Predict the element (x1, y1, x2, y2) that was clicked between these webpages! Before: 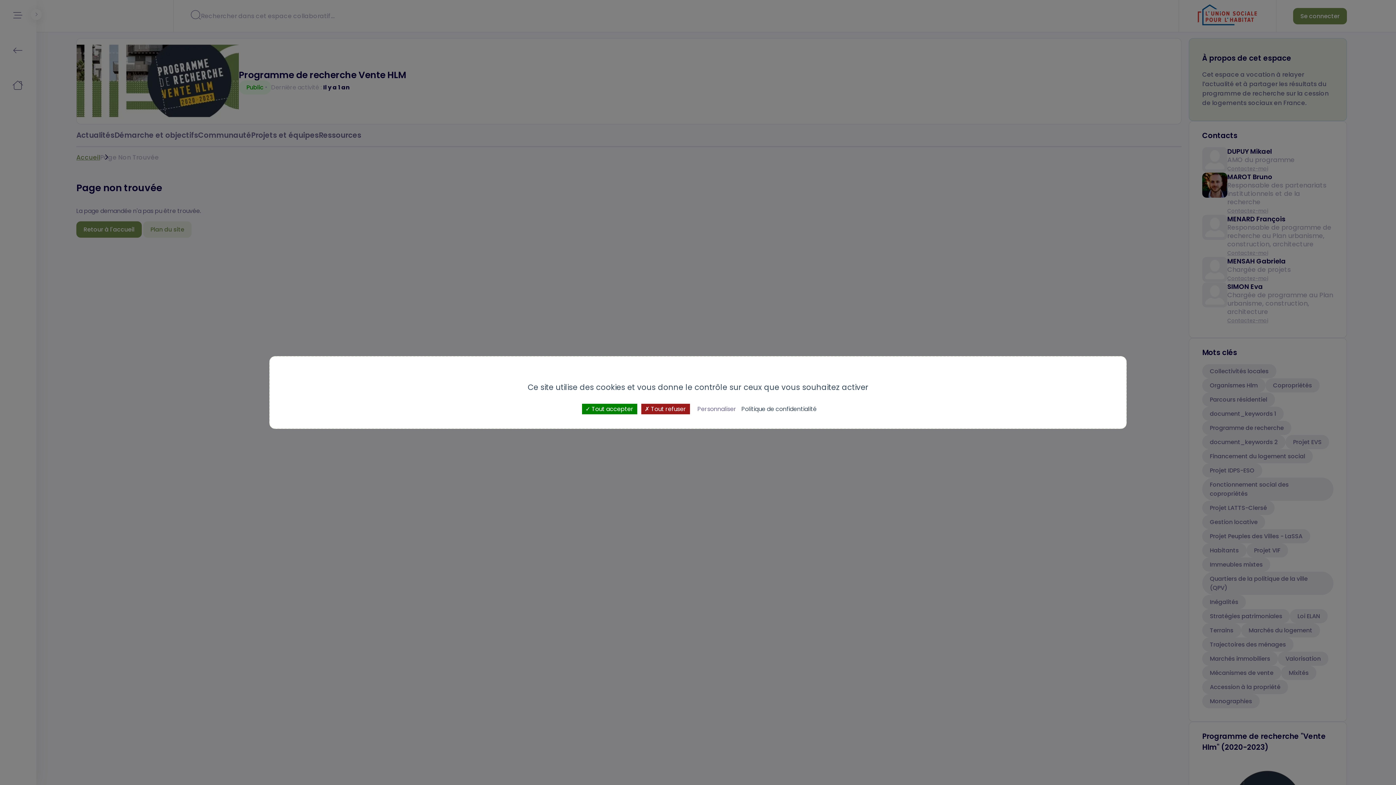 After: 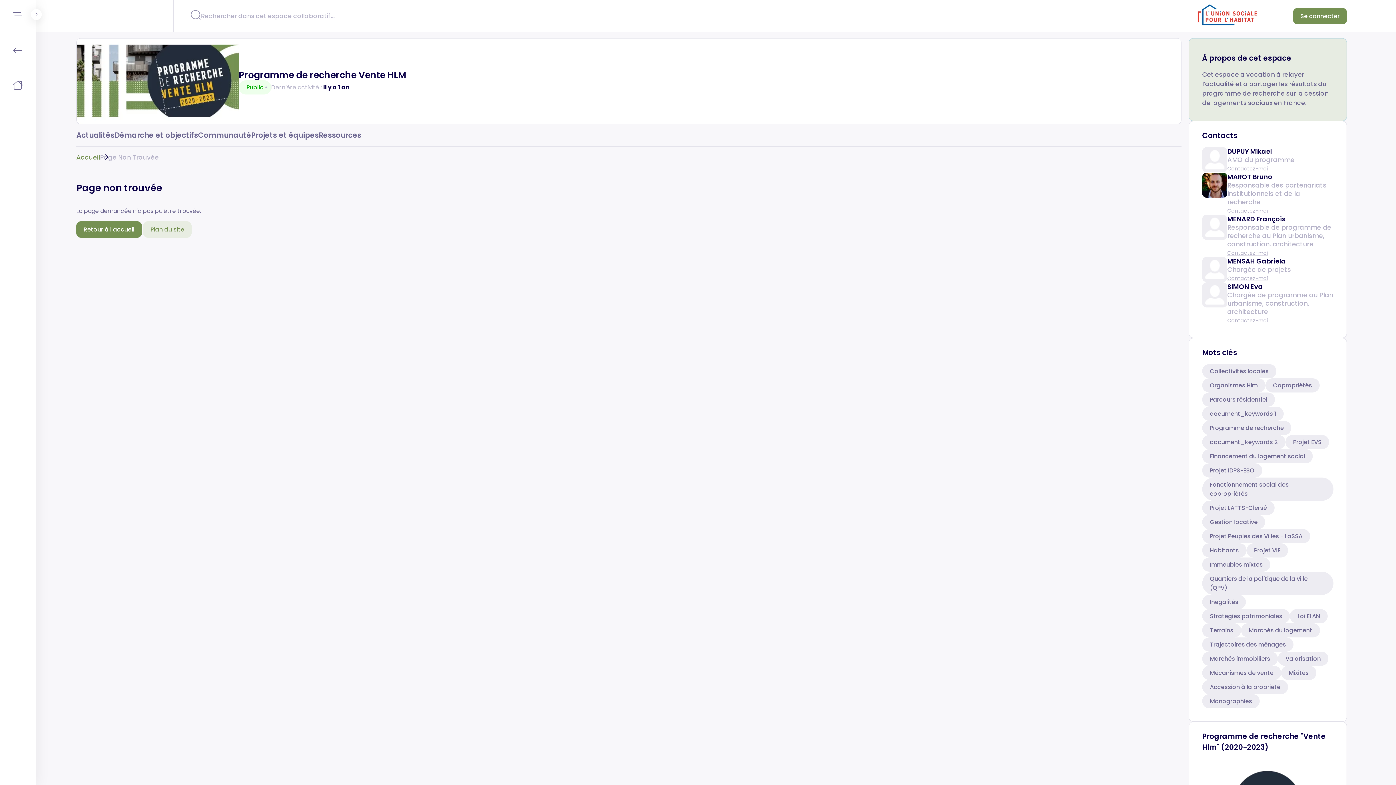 Action: bbox: (641, 404, 690, 414) label:  Tout refuser